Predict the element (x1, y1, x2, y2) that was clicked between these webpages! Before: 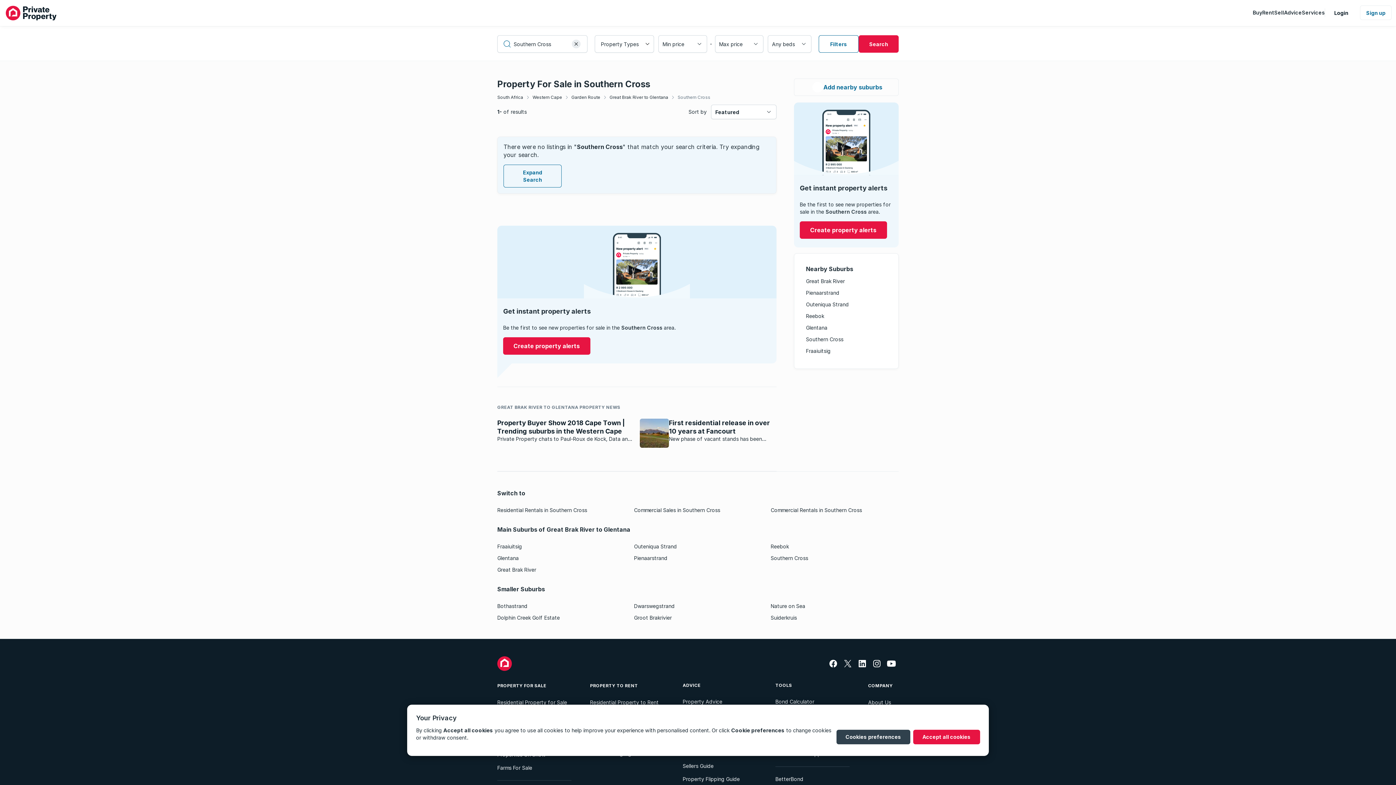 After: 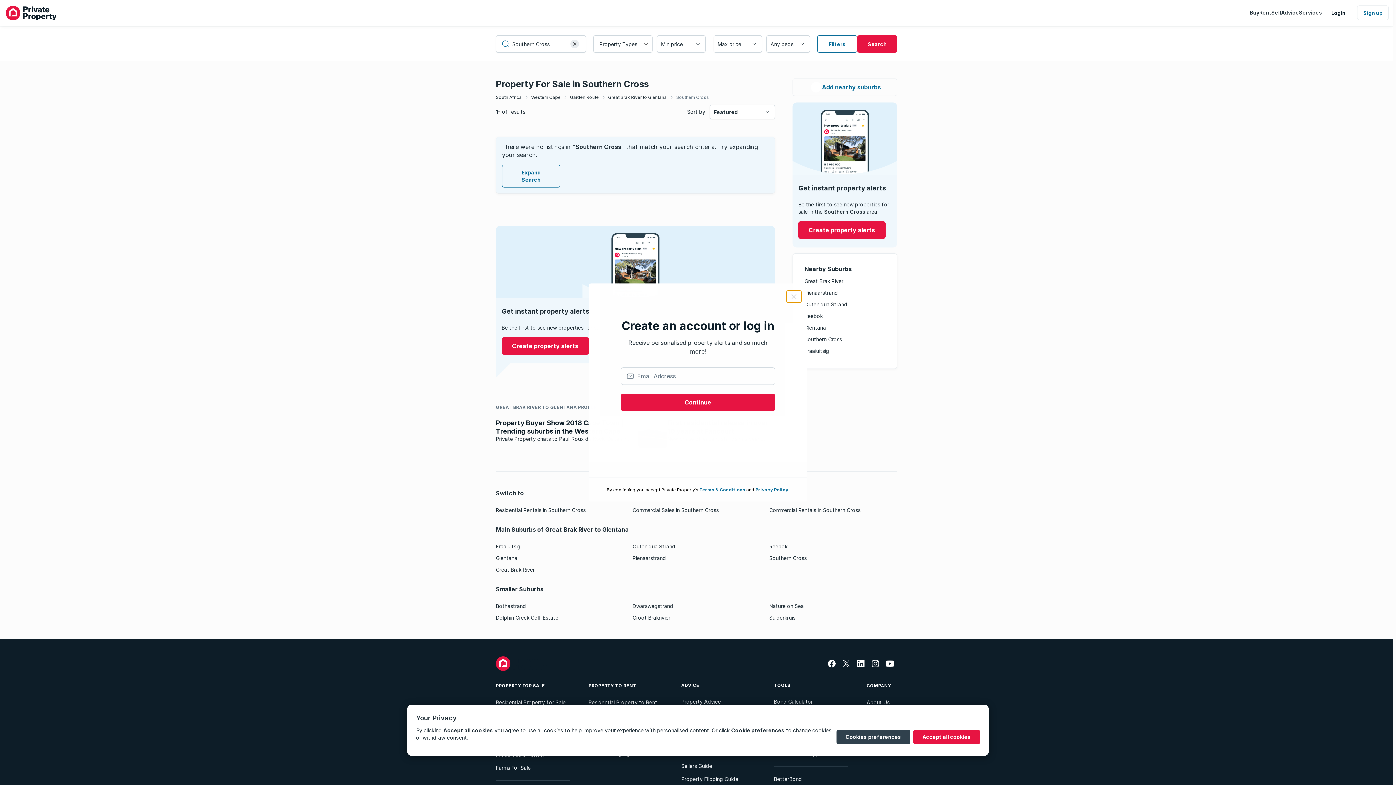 Action: label: Sign up bbox: (1360, 5, 1392, 20)